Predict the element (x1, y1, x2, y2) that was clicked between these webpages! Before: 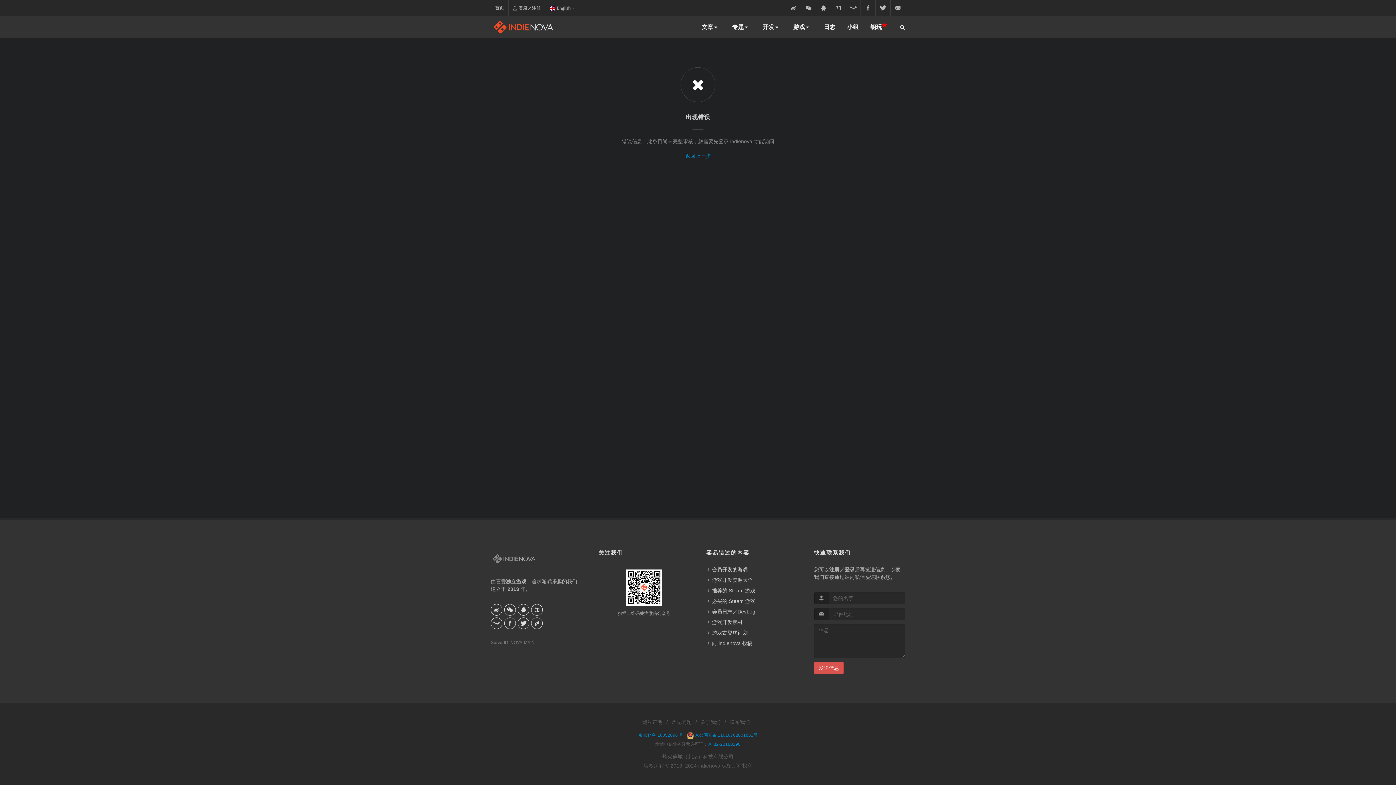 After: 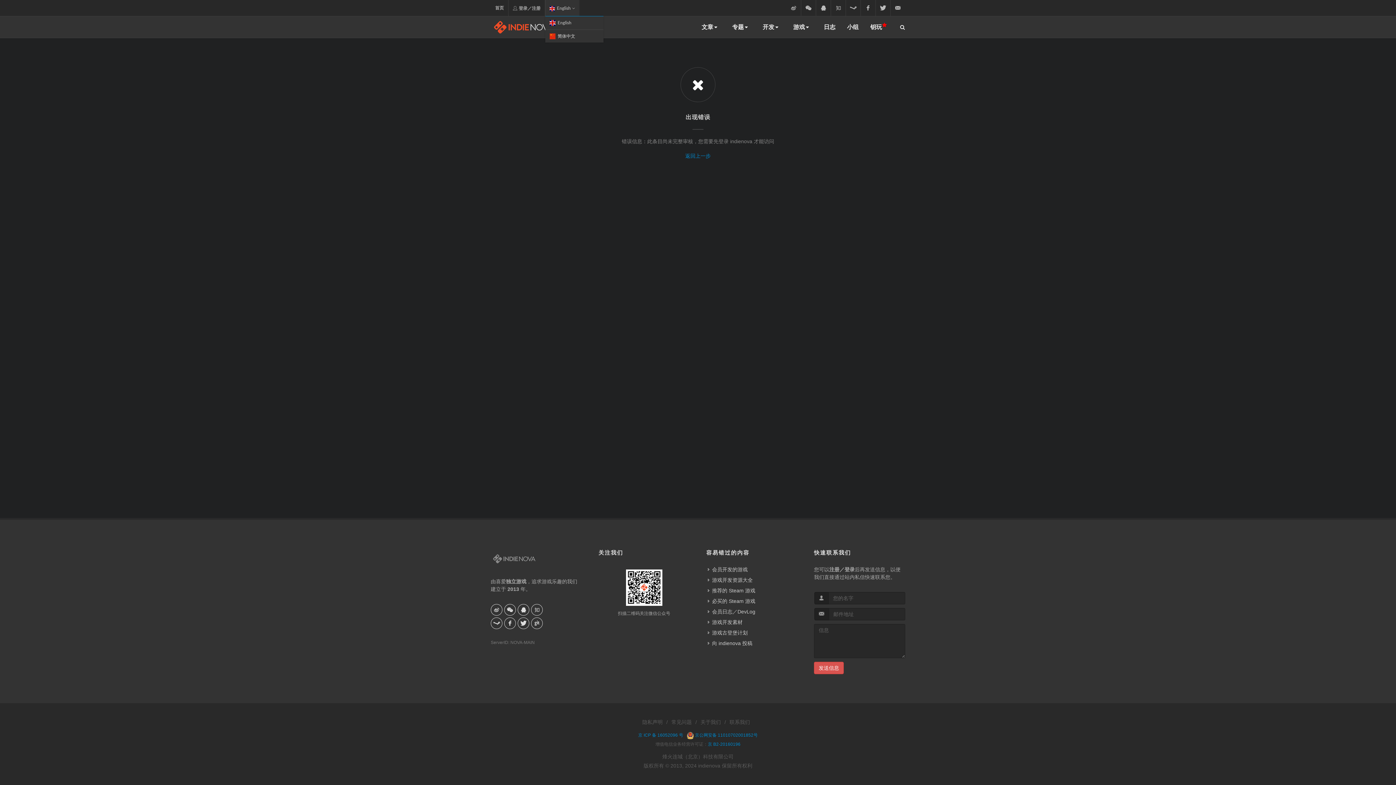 Action: label:    English  bbox: (545, 0, 579, 16)